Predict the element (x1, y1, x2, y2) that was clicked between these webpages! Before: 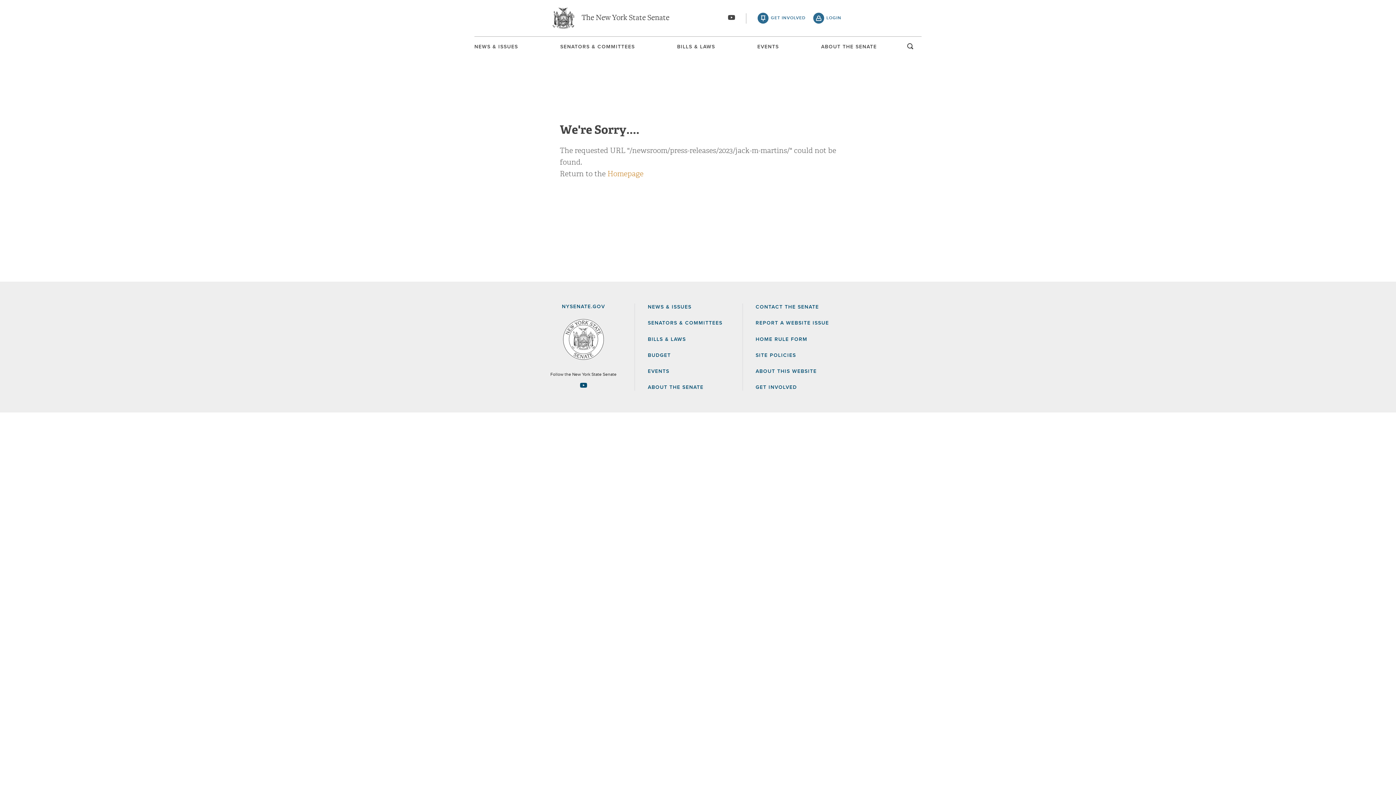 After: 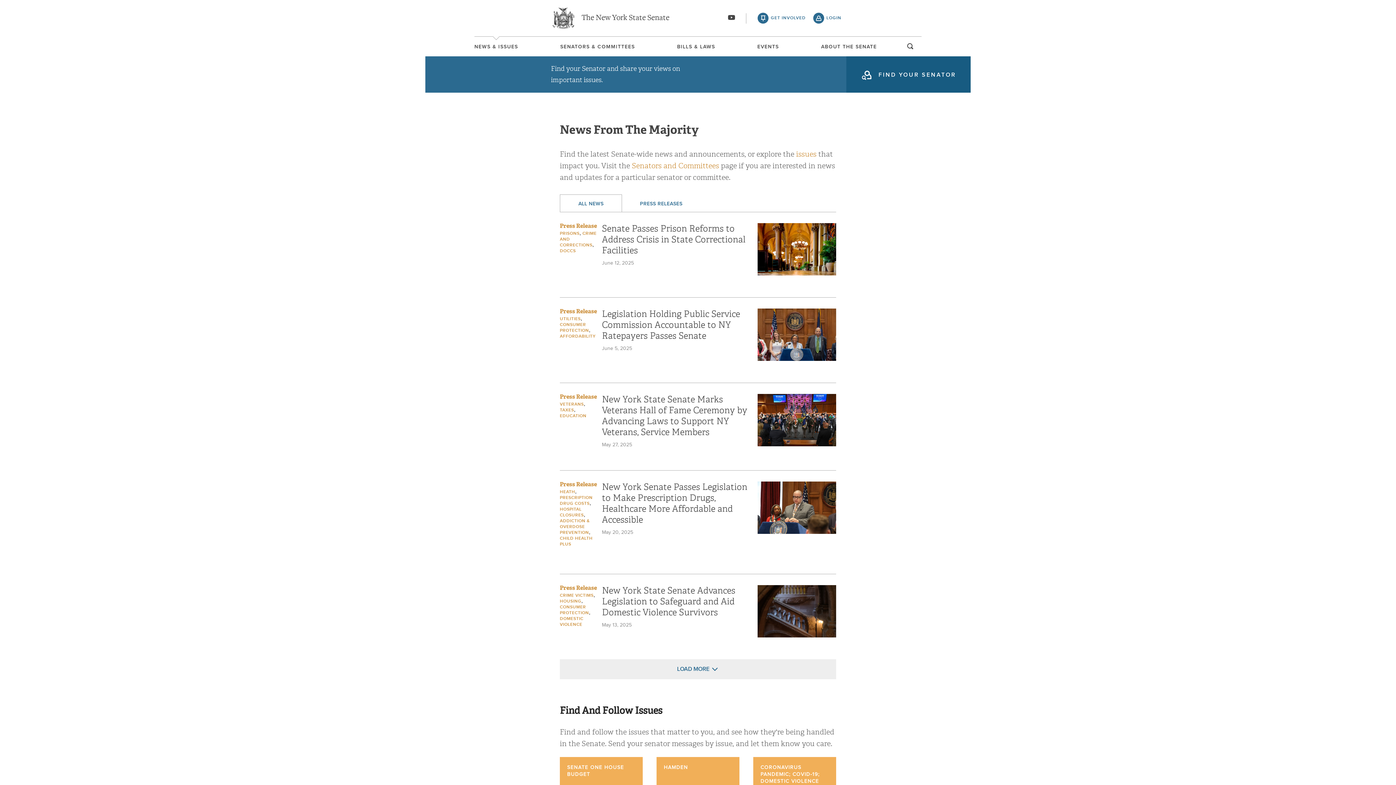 Action: bbox: (648, 304, 691, 309) label: NEWS & ISSUES